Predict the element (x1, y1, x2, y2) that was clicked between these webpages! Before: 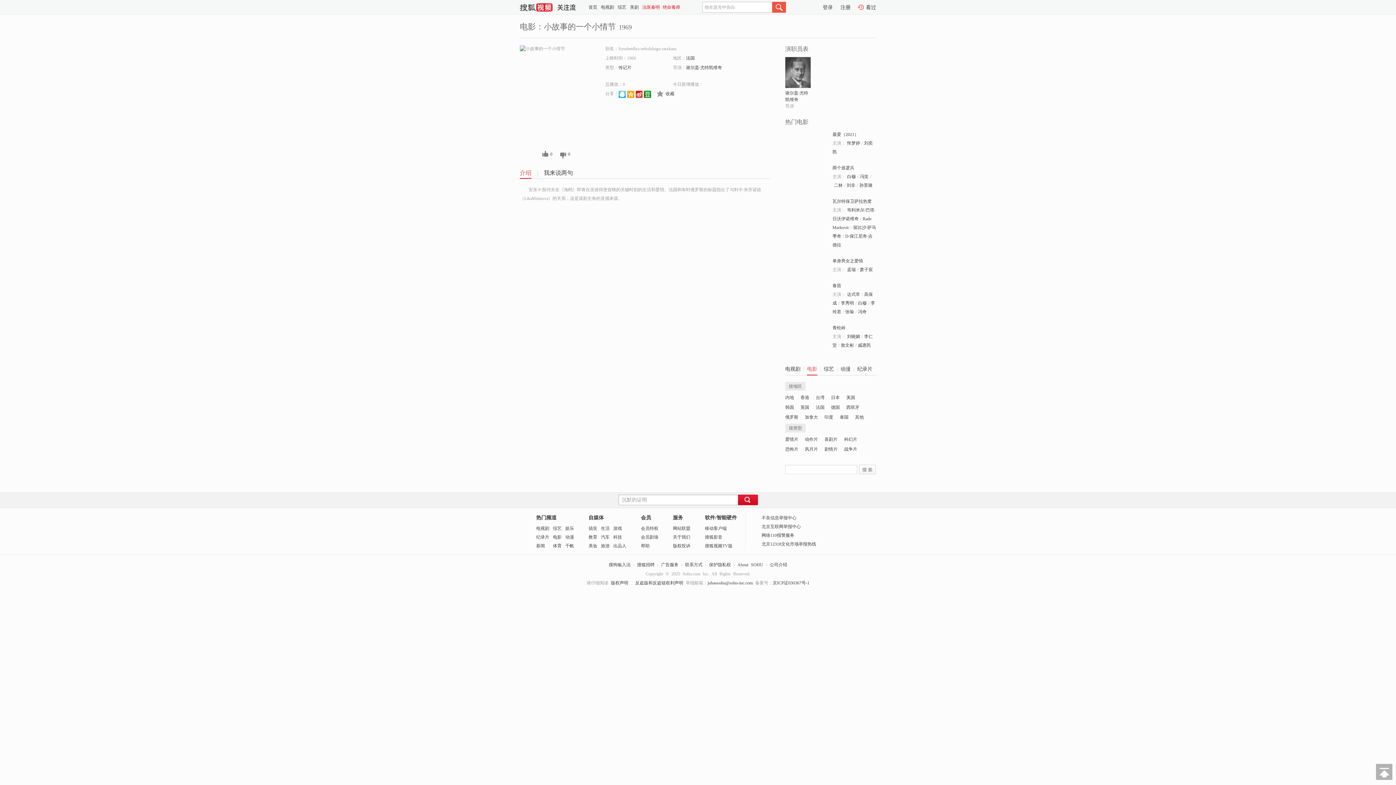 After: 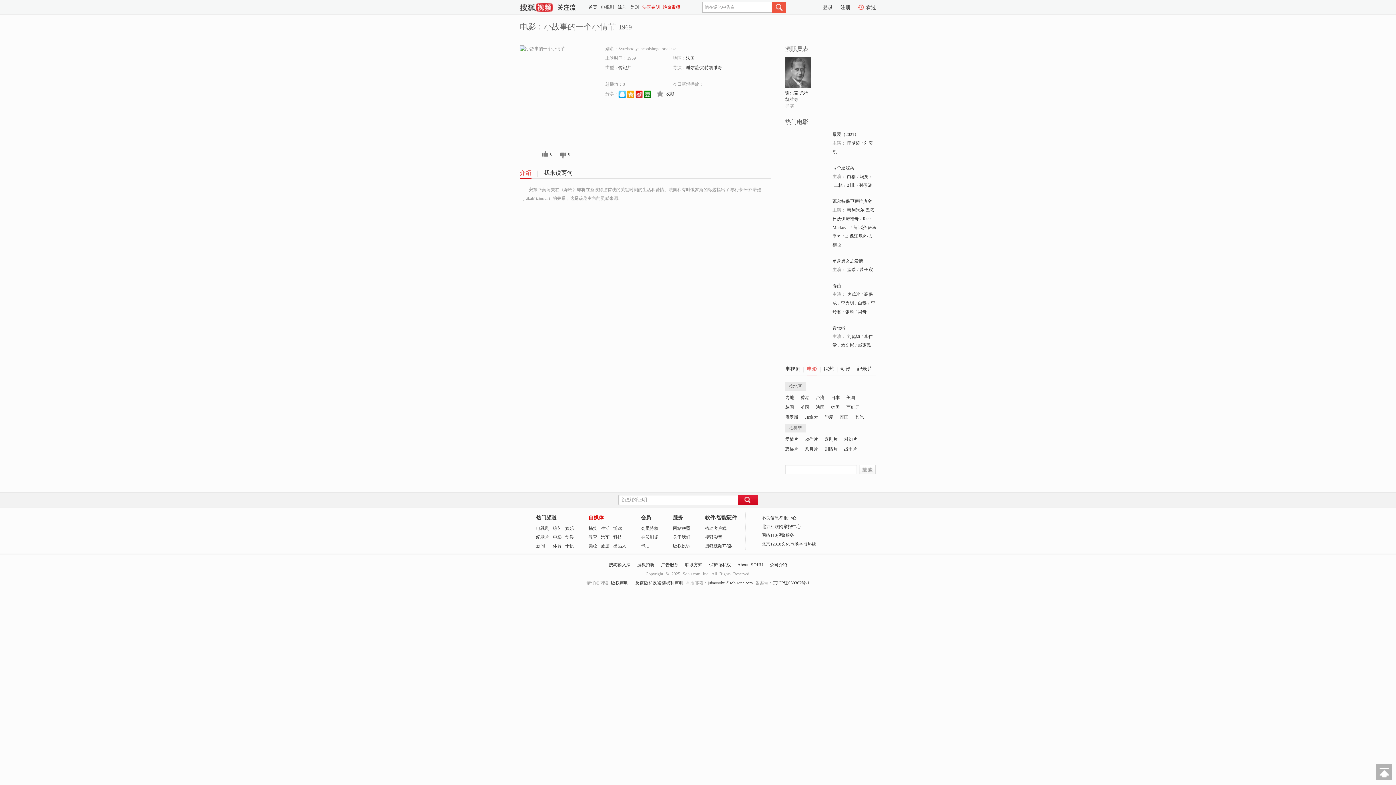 Action: bbox: (588, 515, 604, 520) label: 自媒体